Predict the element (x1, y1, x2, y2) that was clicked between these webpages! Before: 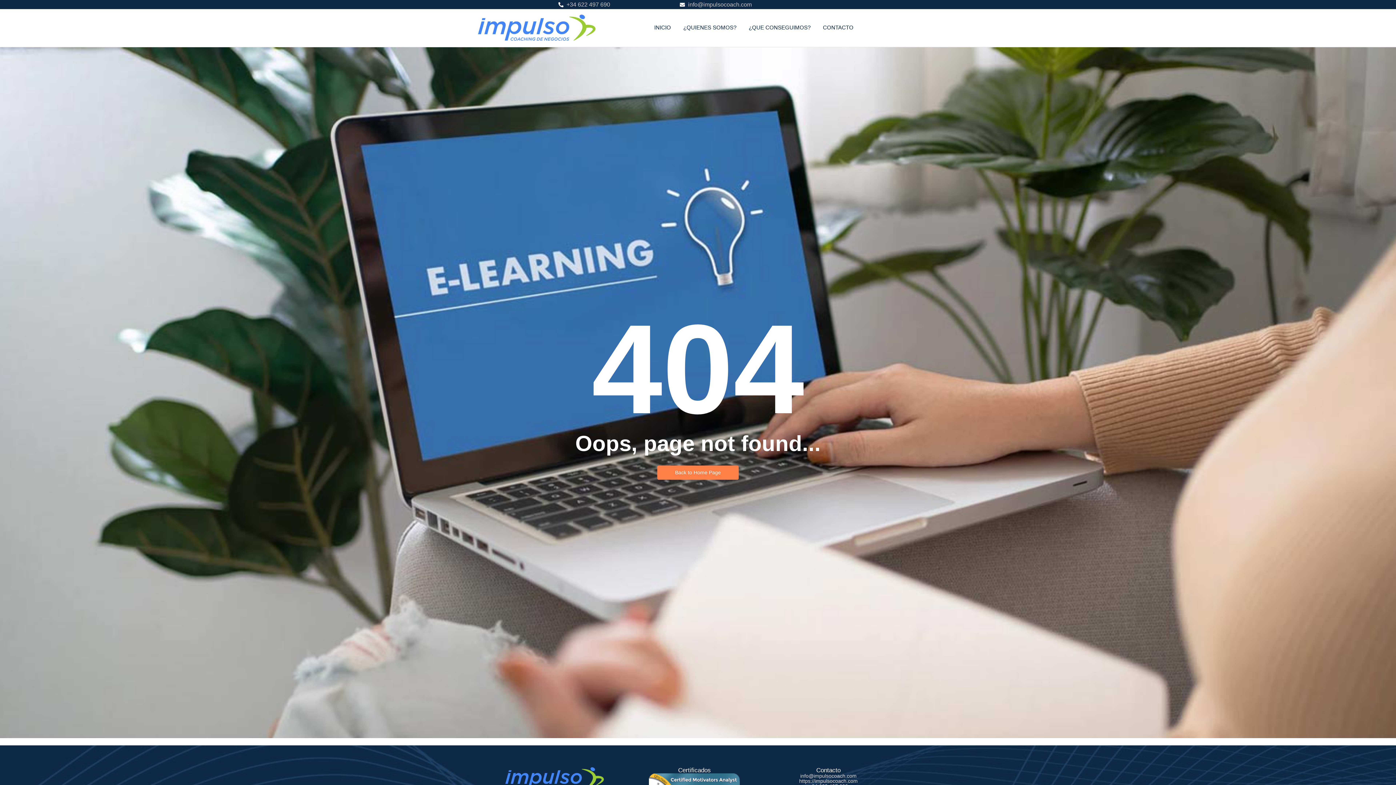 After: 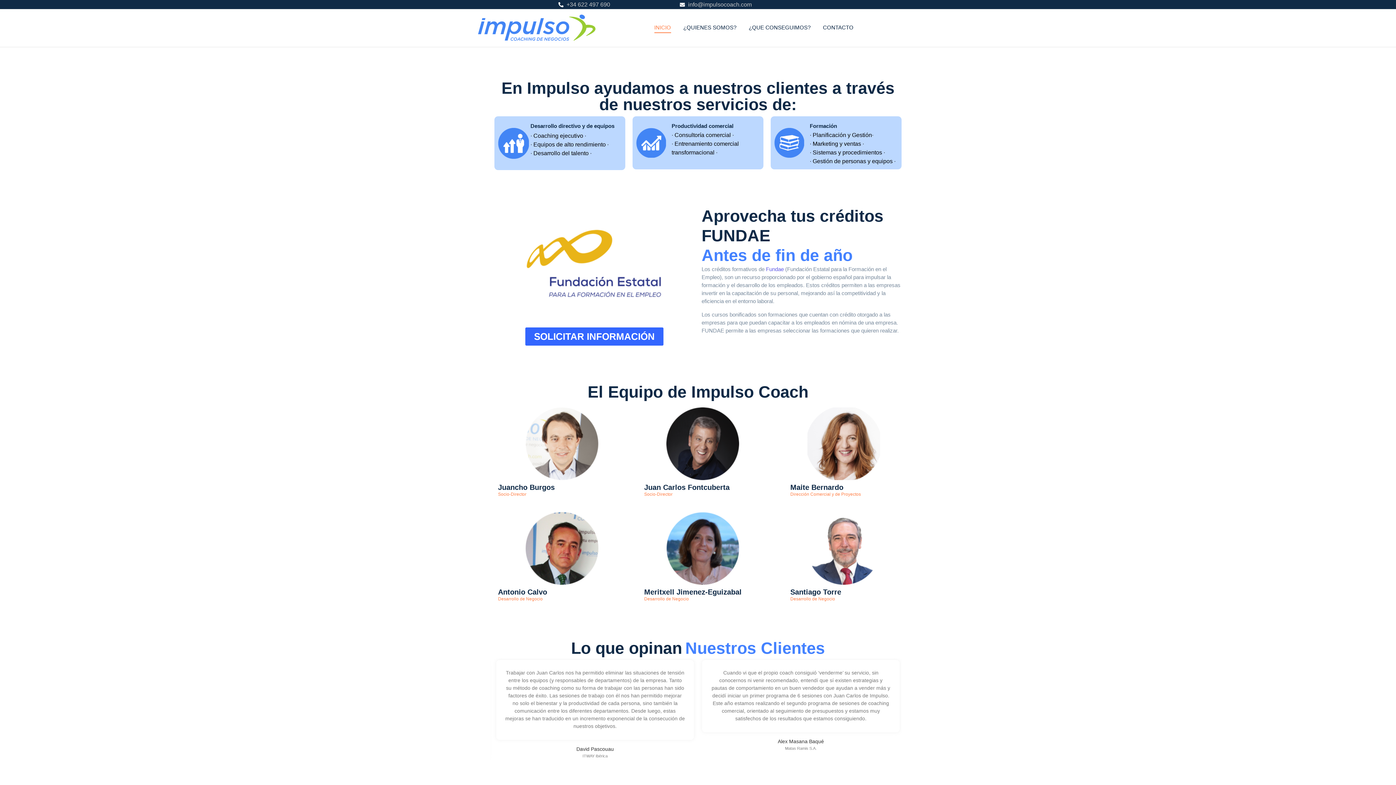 Action: bbox: (799, 778, 857, 784) label: https://impulsocoach.com